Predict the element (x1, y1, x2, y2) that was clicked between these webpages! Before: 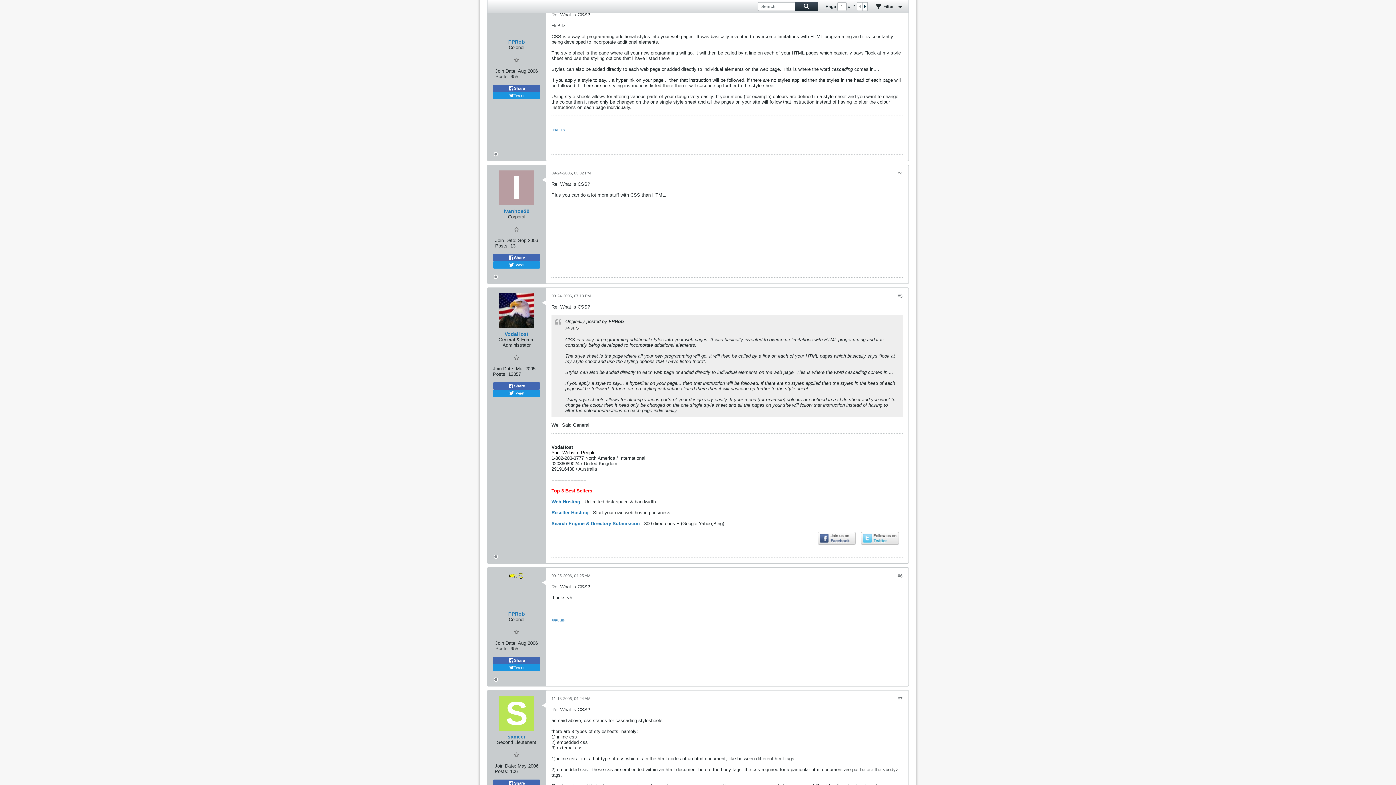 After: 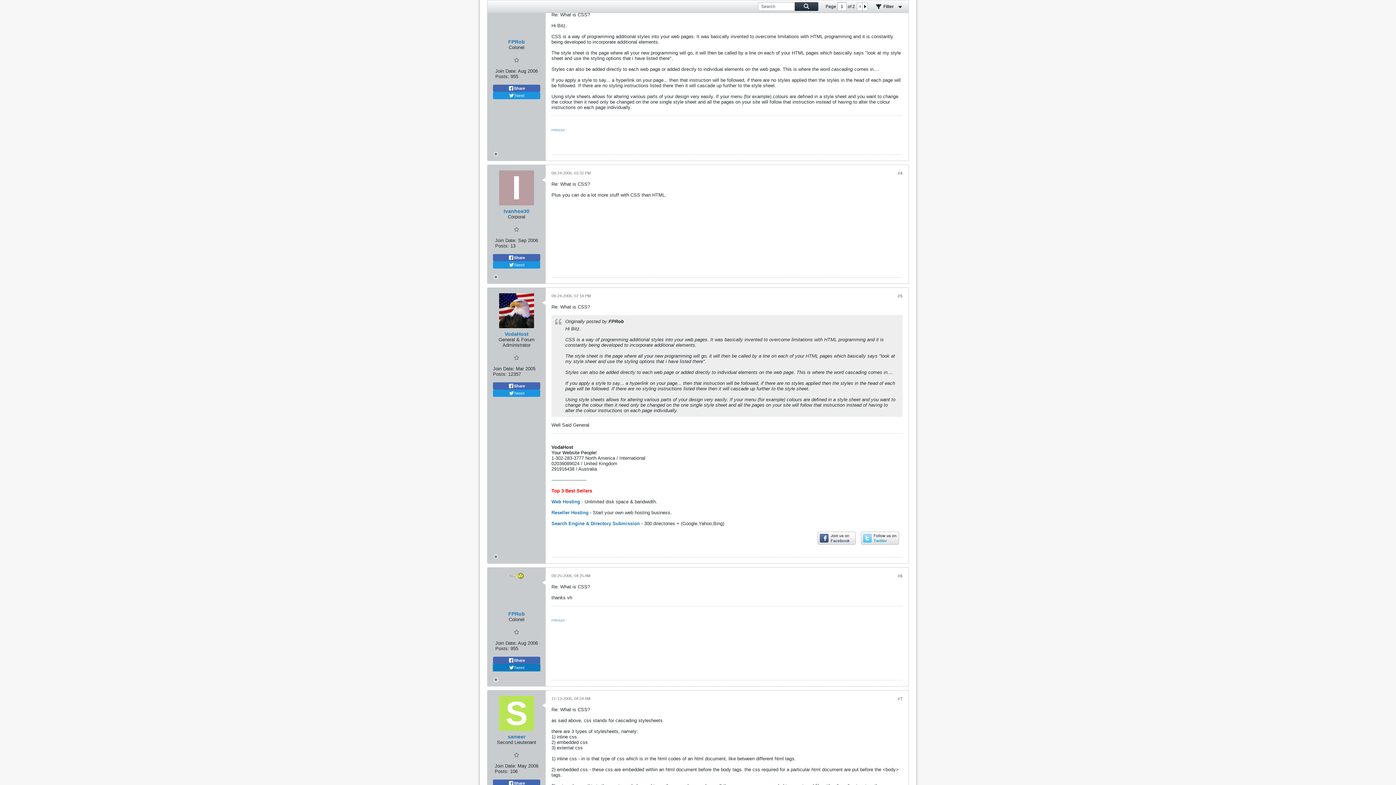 Action: bbox: (493, 664, 540, 671) label: Tweet